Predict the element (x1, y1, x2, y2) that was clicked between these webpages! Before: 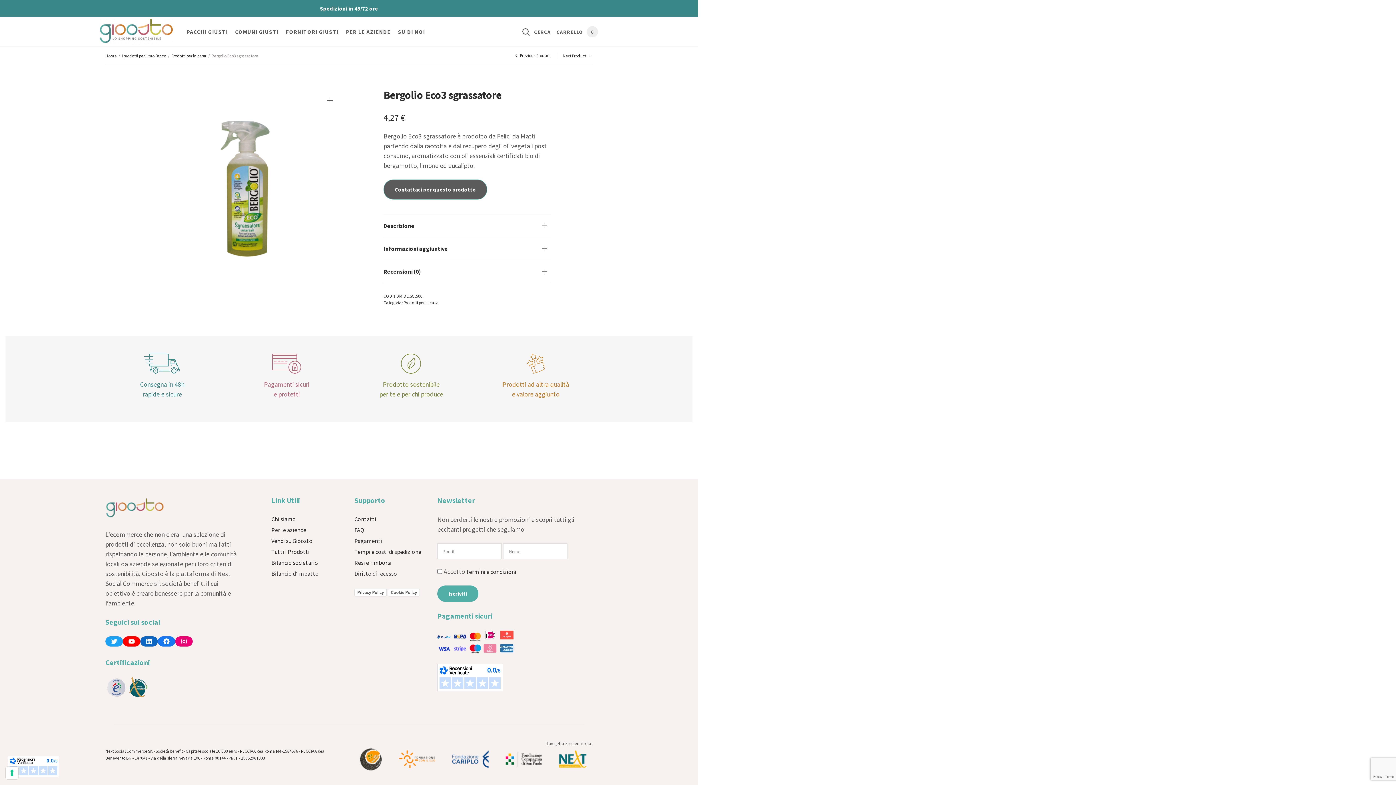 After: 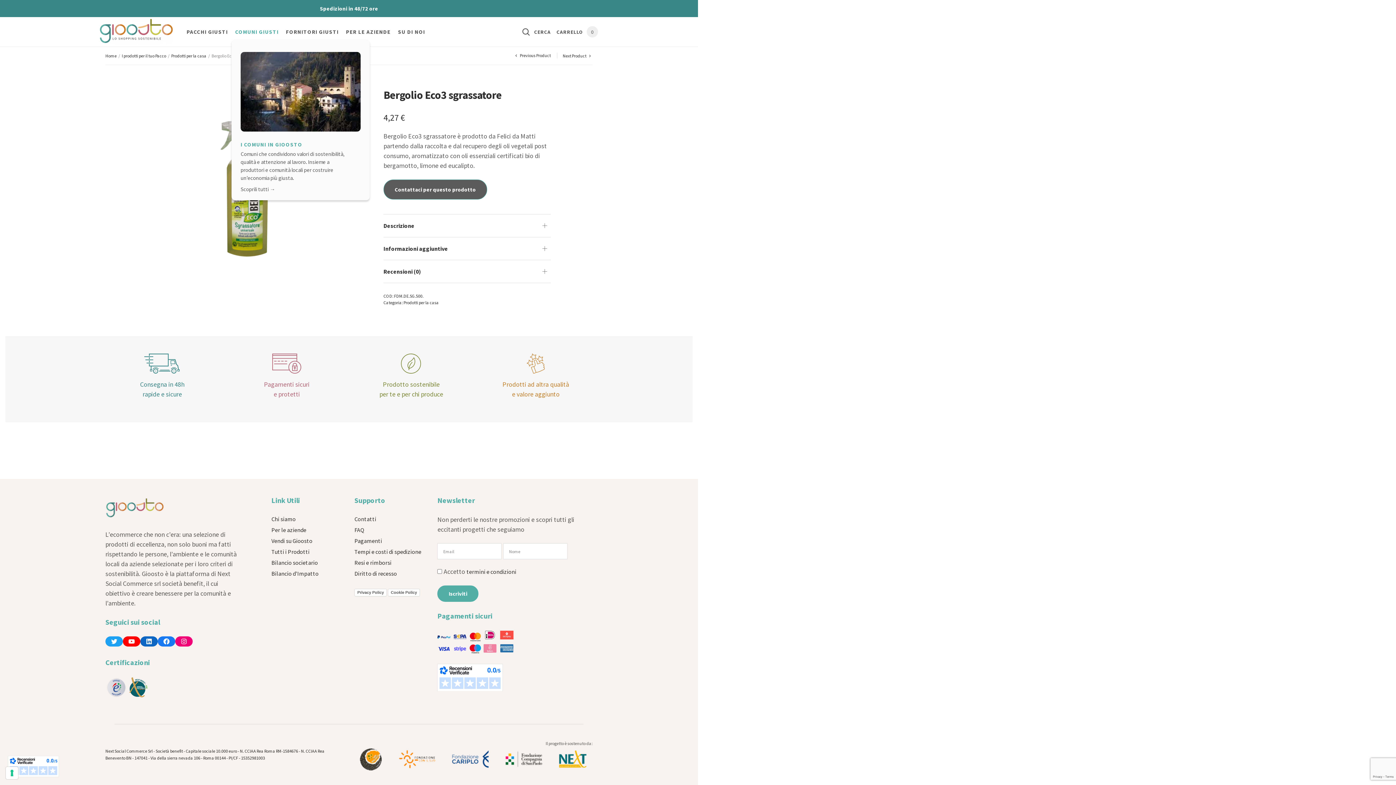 Action: label: COMUNI GIUSTI bbox: (231, 24, 282, 39)